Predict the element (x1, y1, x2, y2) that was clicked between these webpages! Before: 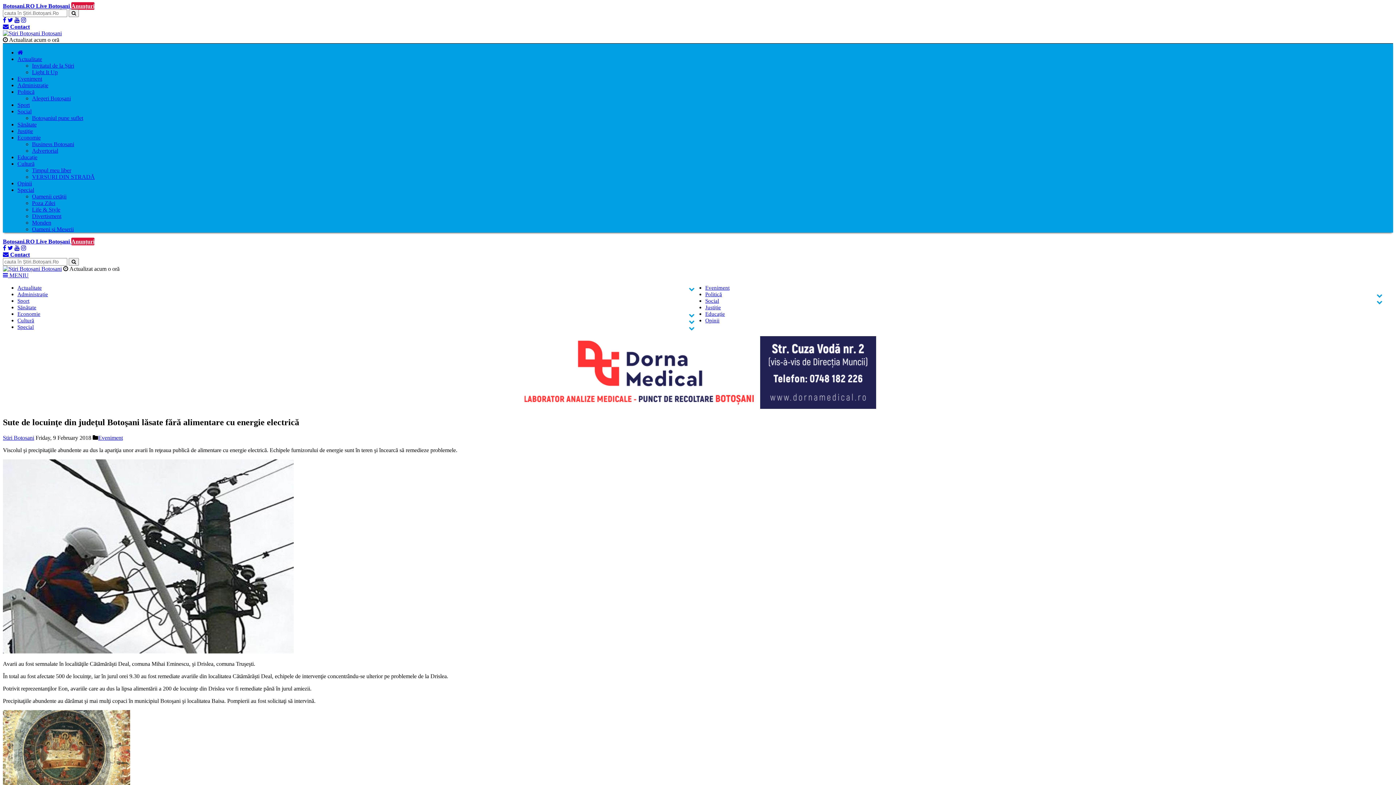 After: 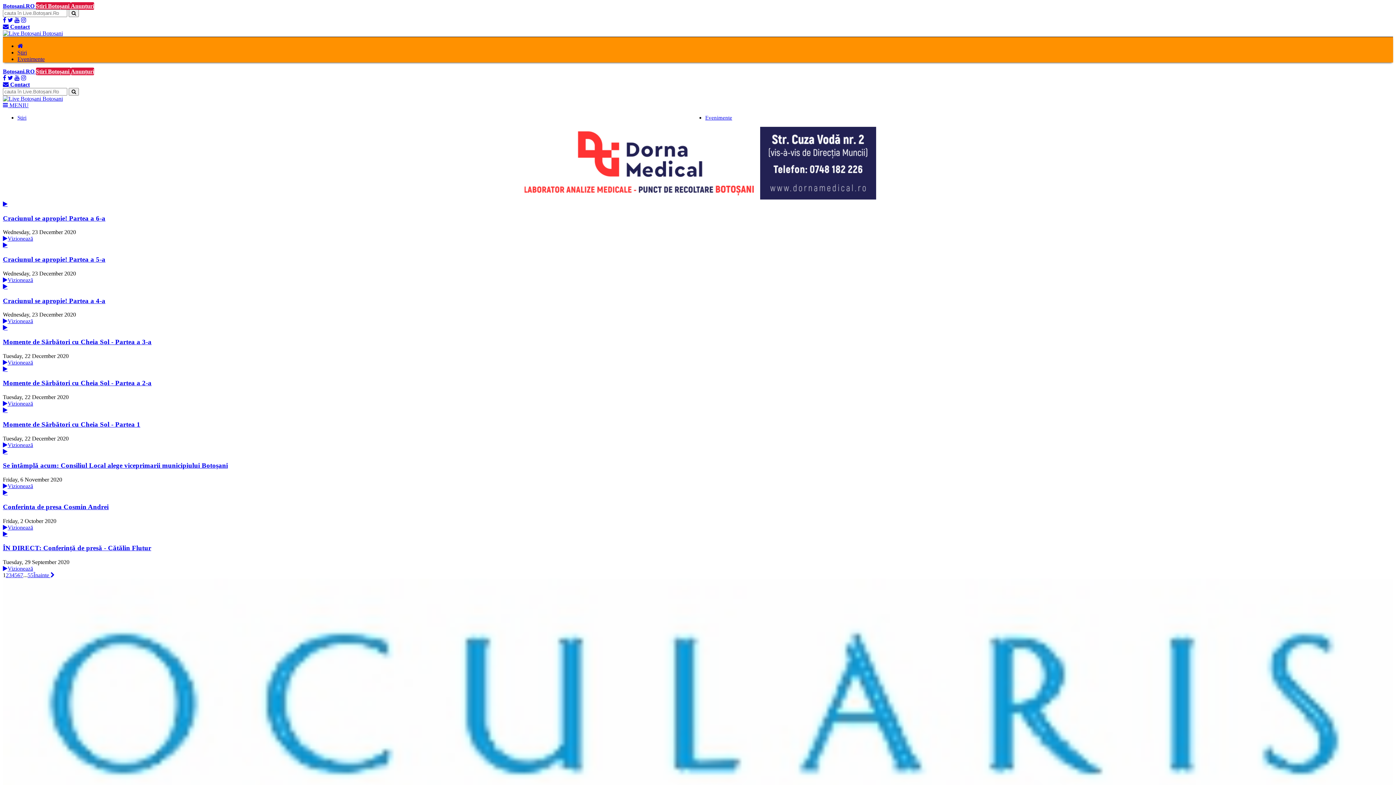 Action: bbox: (36, 238, 71, 244) label: Live Botoșani 